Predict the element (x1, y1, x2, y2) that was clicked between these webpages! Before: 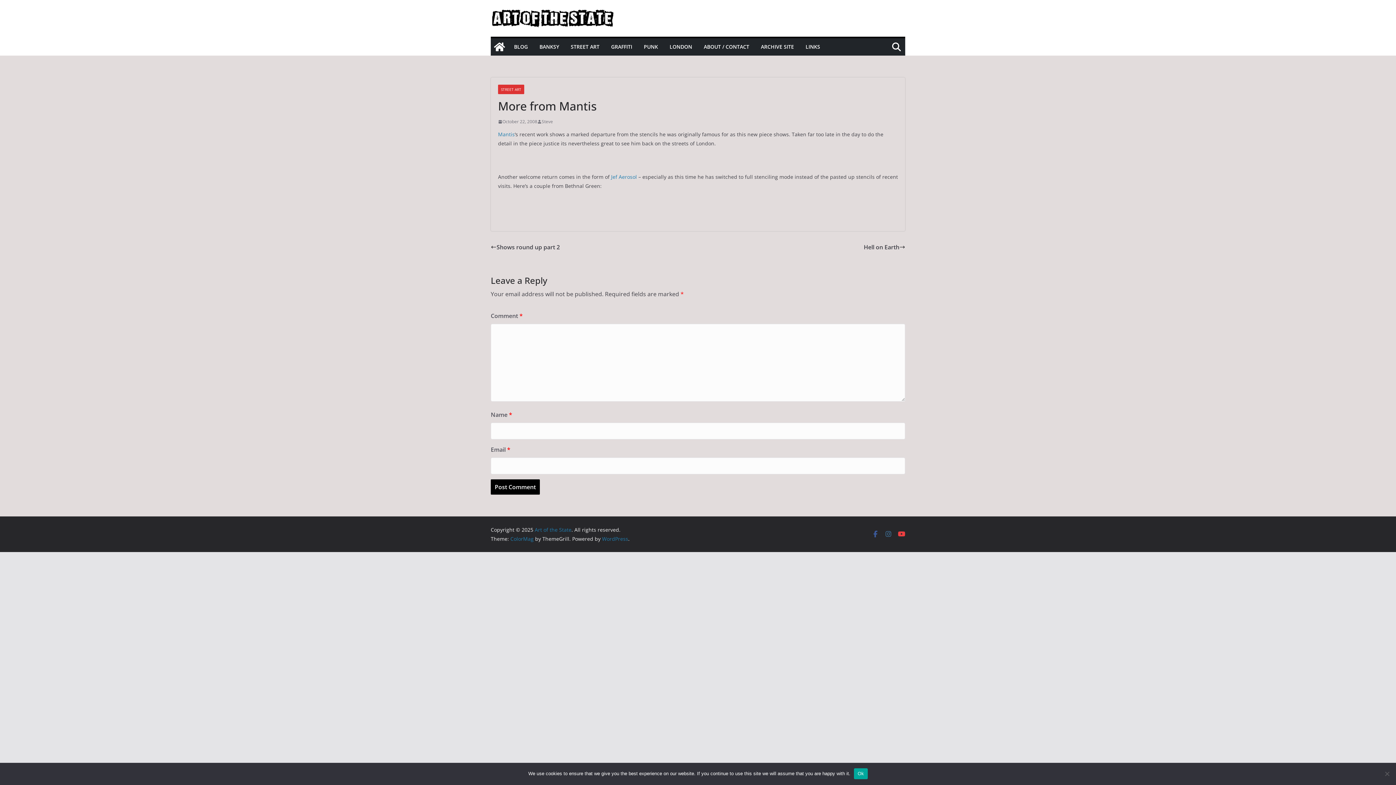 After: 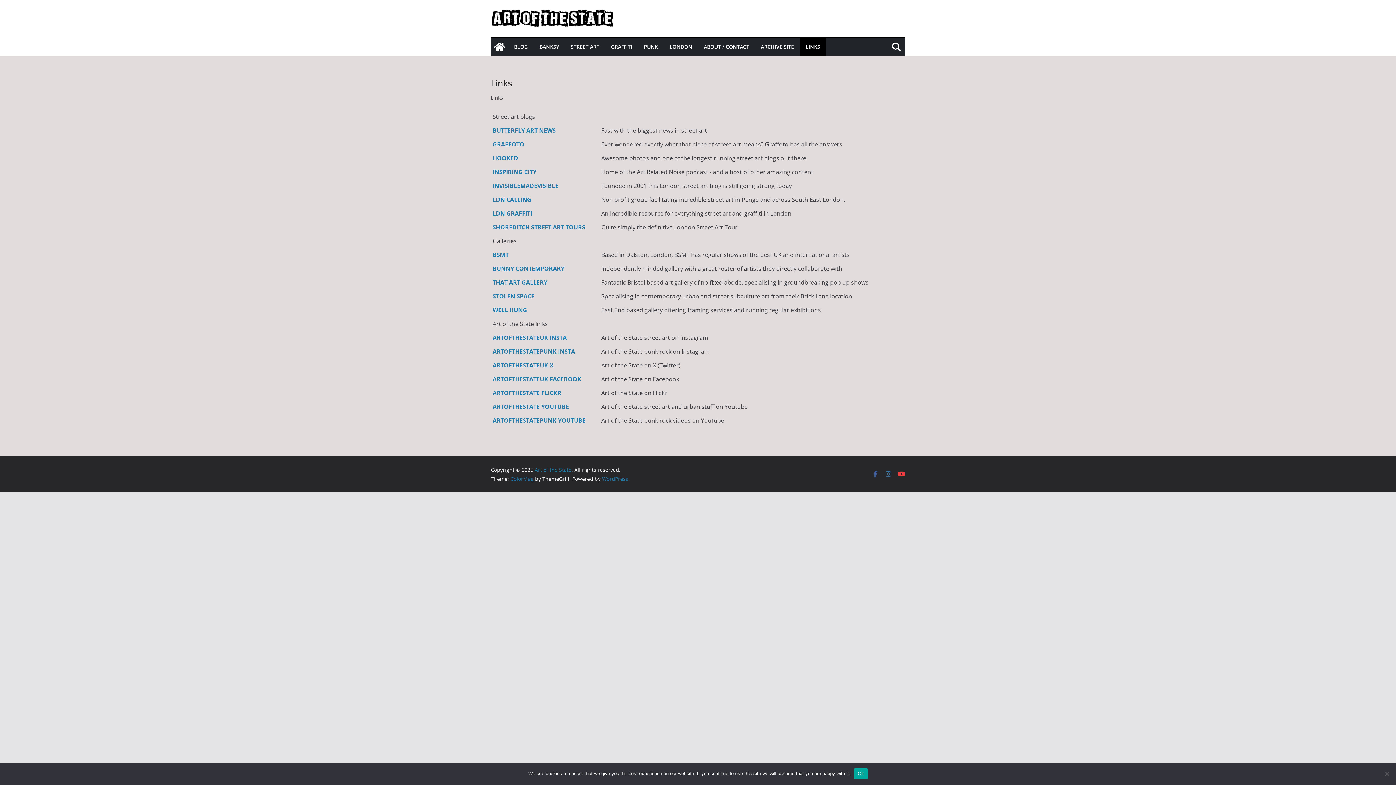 Action: label: LINKS bbox: (805, 41, 820, 52)